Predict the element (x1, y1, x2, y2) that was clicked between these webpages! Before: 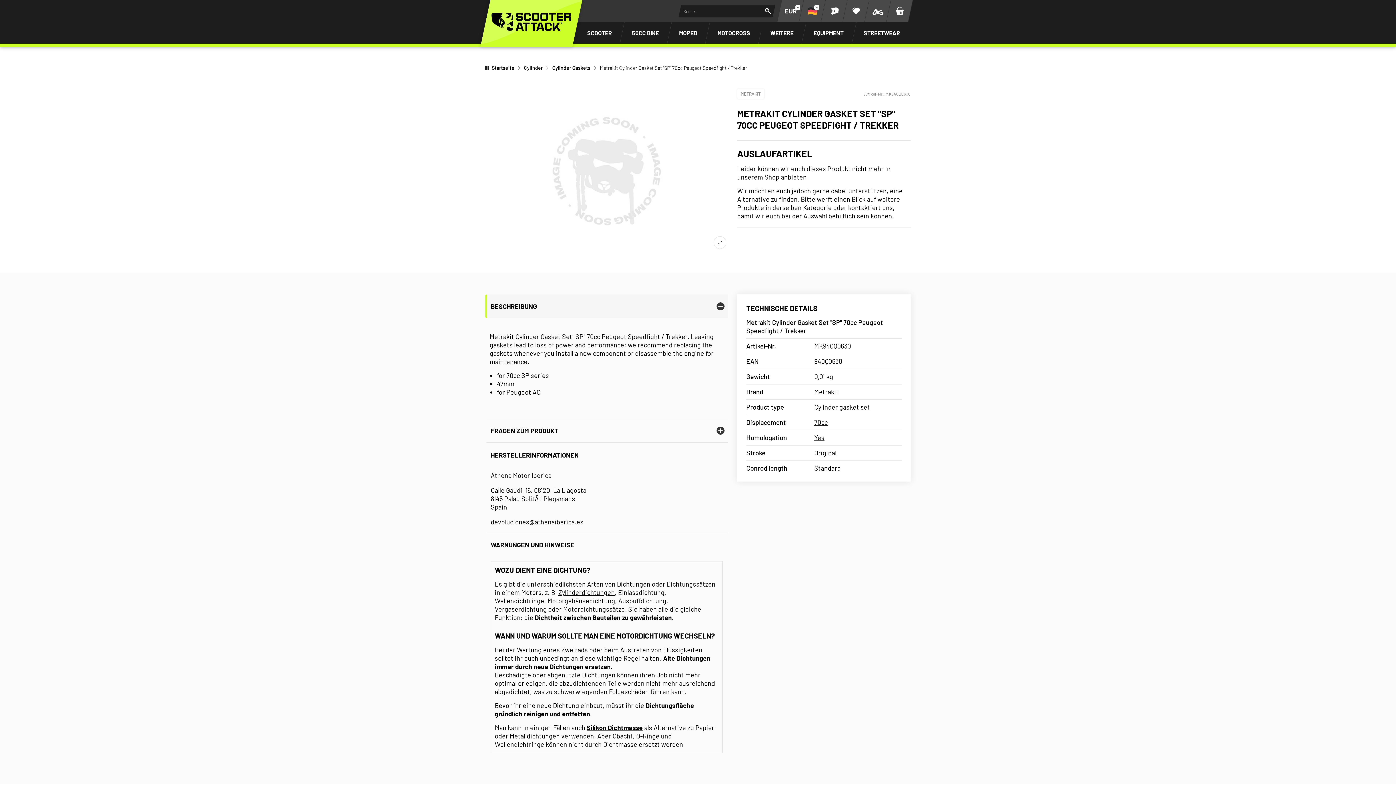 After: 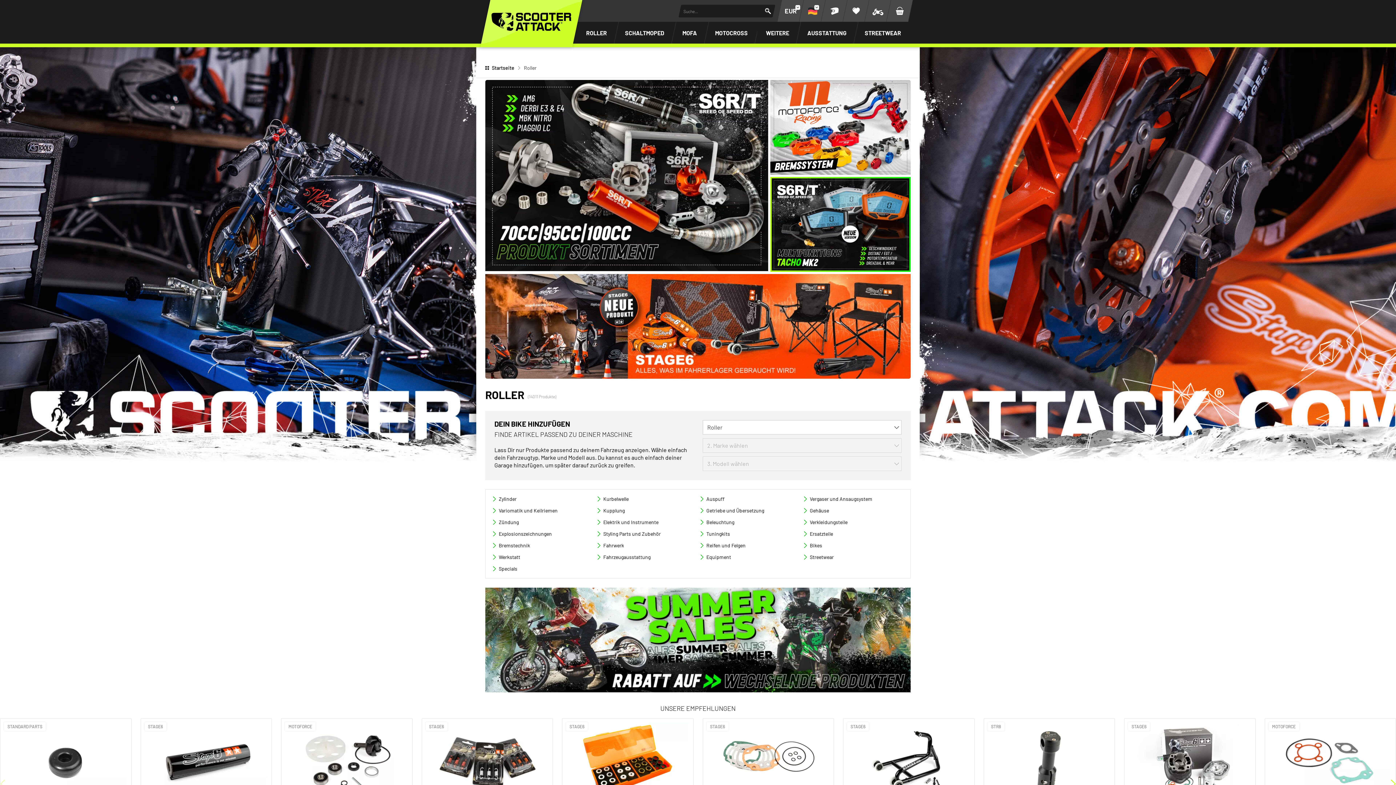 Action: label: SCOOTER bbox: (577, 21, 622, 43)